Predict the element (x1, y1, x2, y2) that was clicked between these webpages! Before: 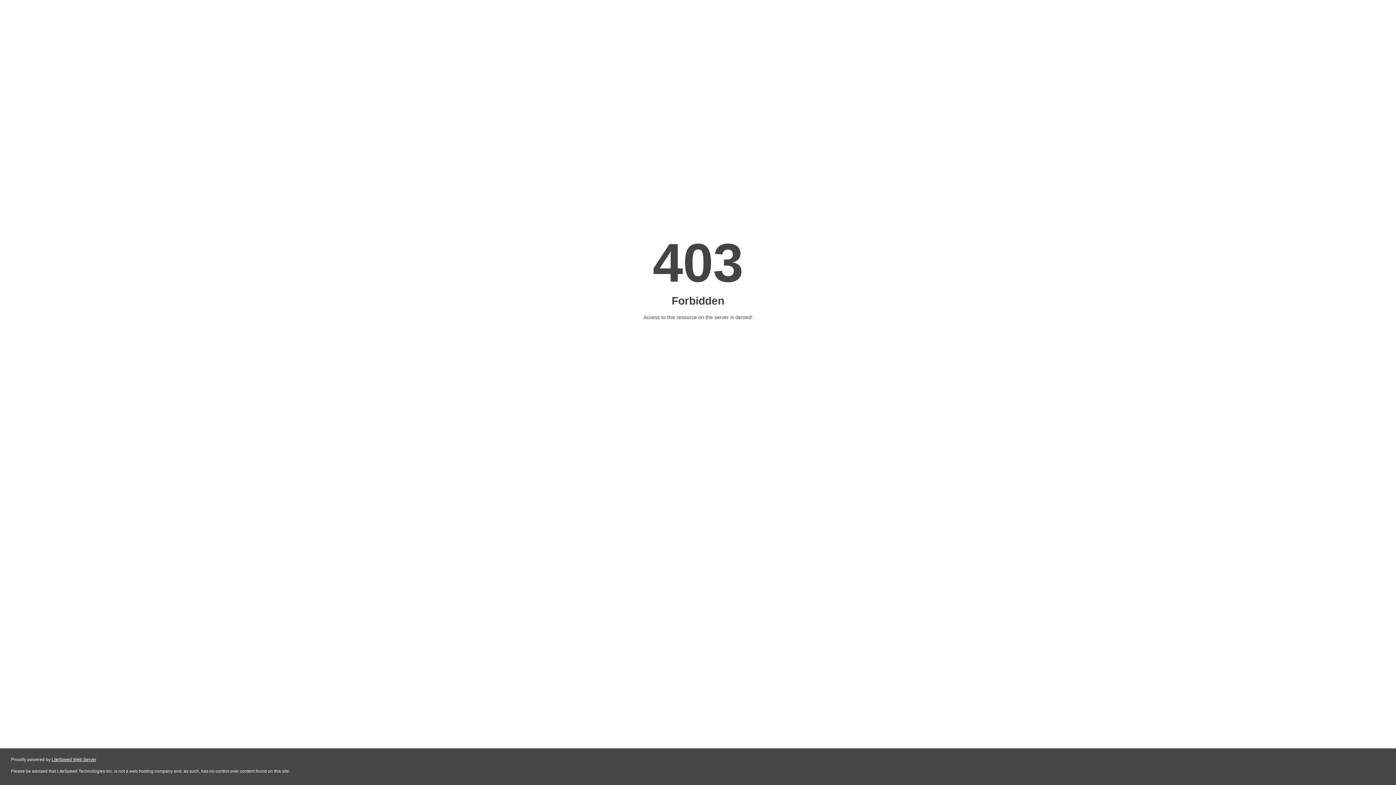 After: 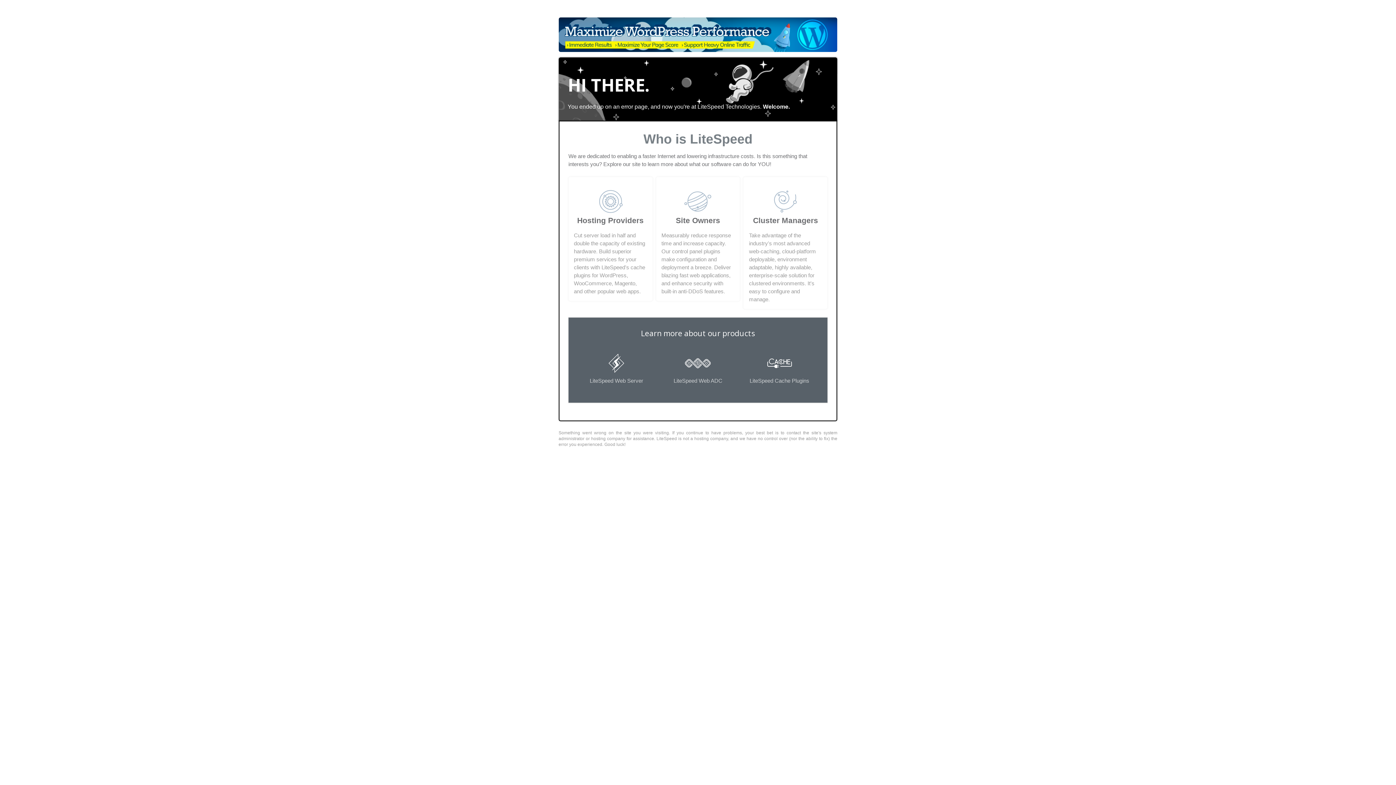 Action: label: LiteSpeed Web Server bbox: (51, 757, 96, 762)